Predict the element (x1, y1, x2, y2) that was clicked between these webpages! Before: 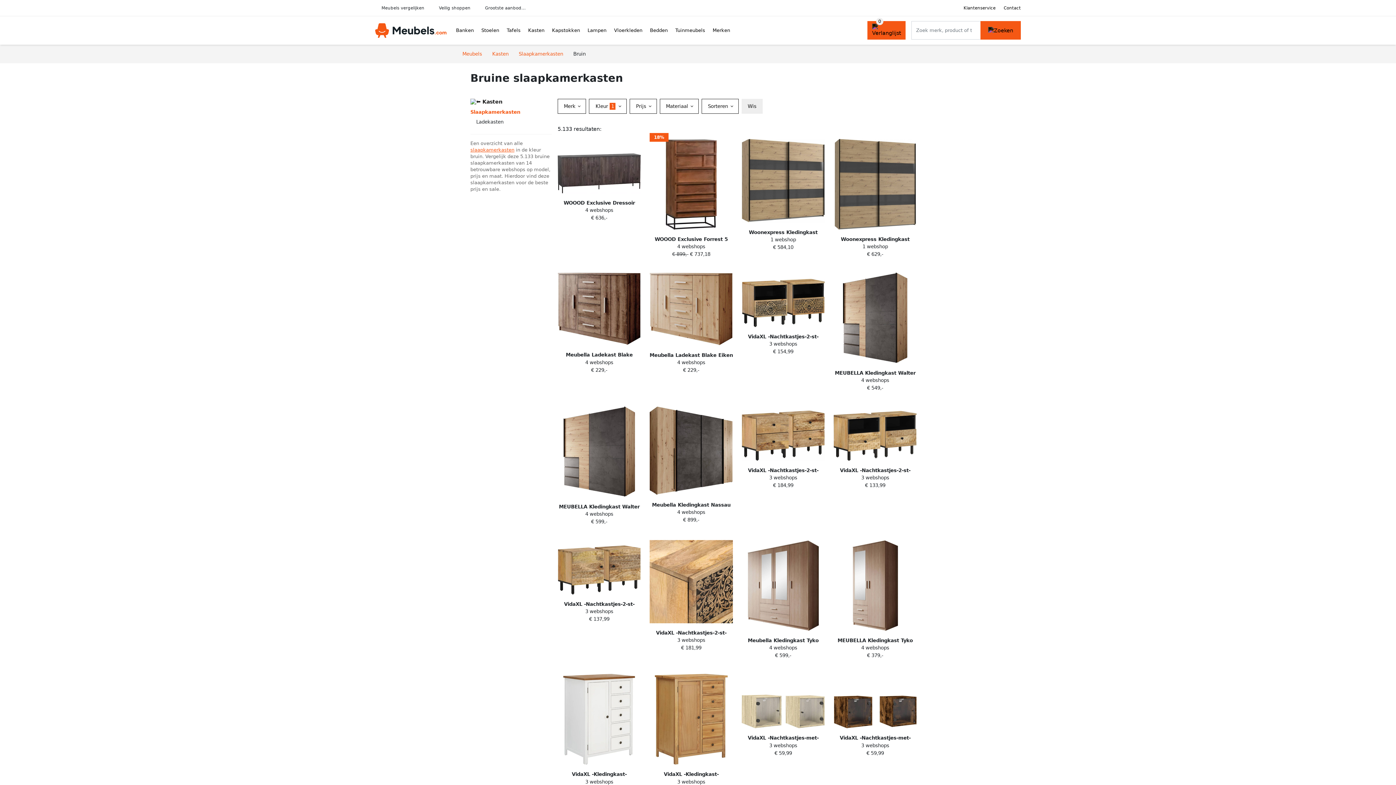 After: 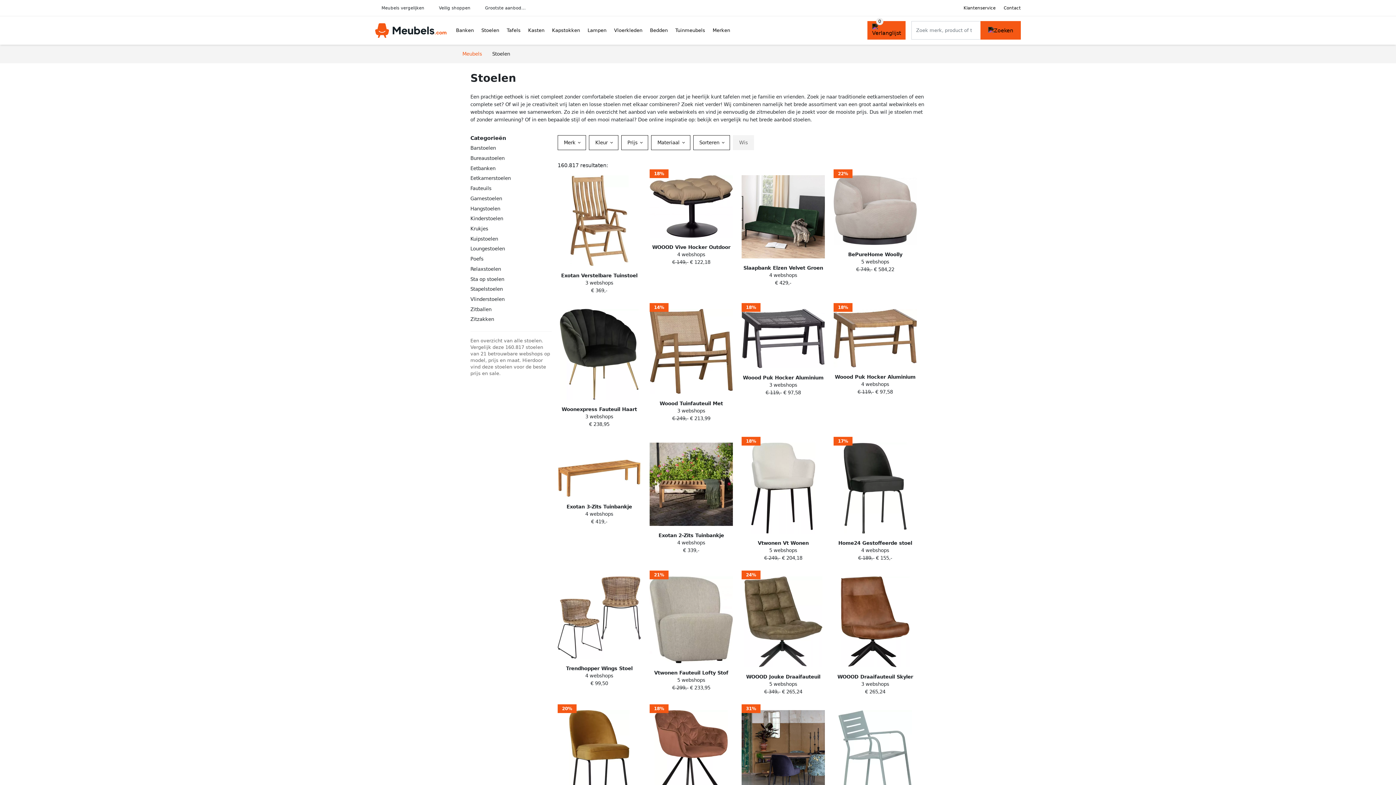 Action: bbox: (477, 20, 503, 40) label: Stoelen